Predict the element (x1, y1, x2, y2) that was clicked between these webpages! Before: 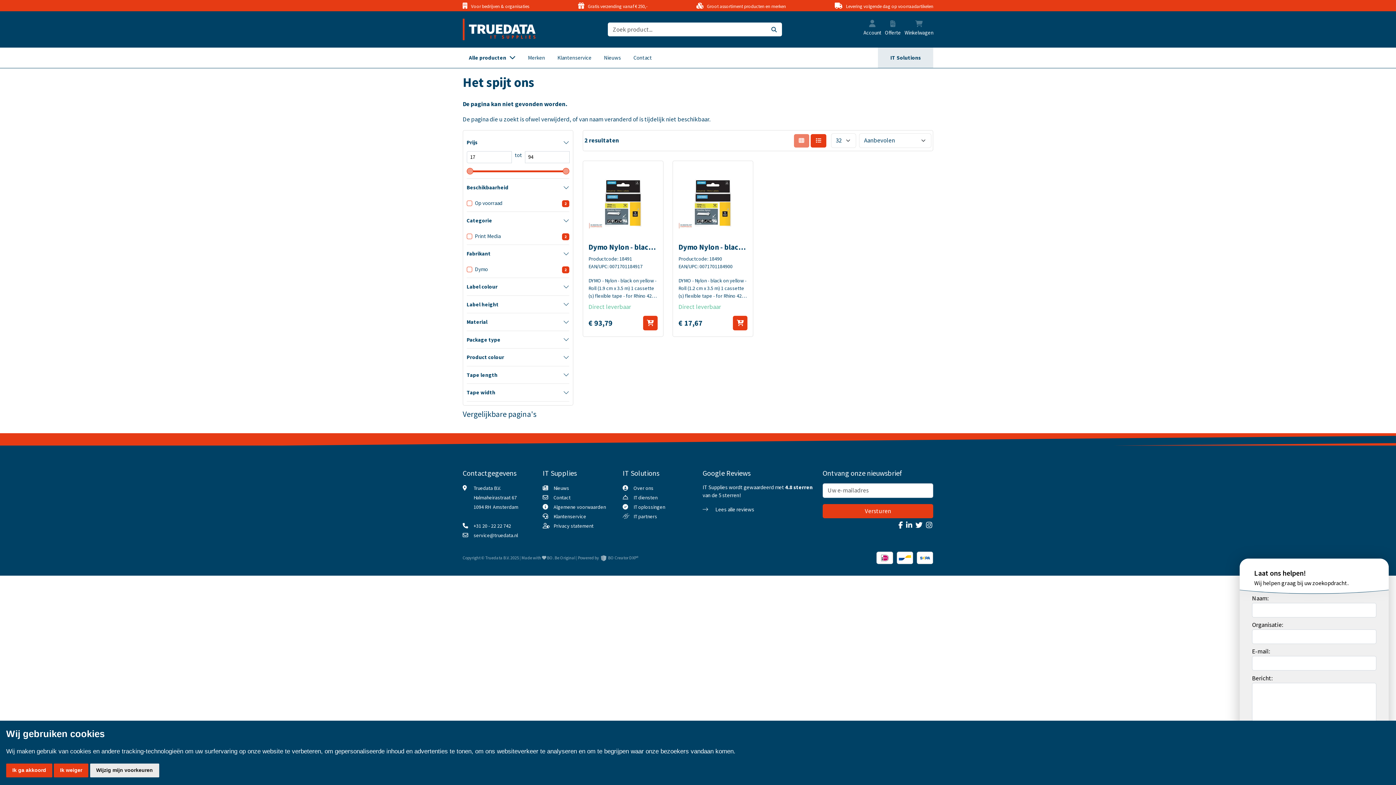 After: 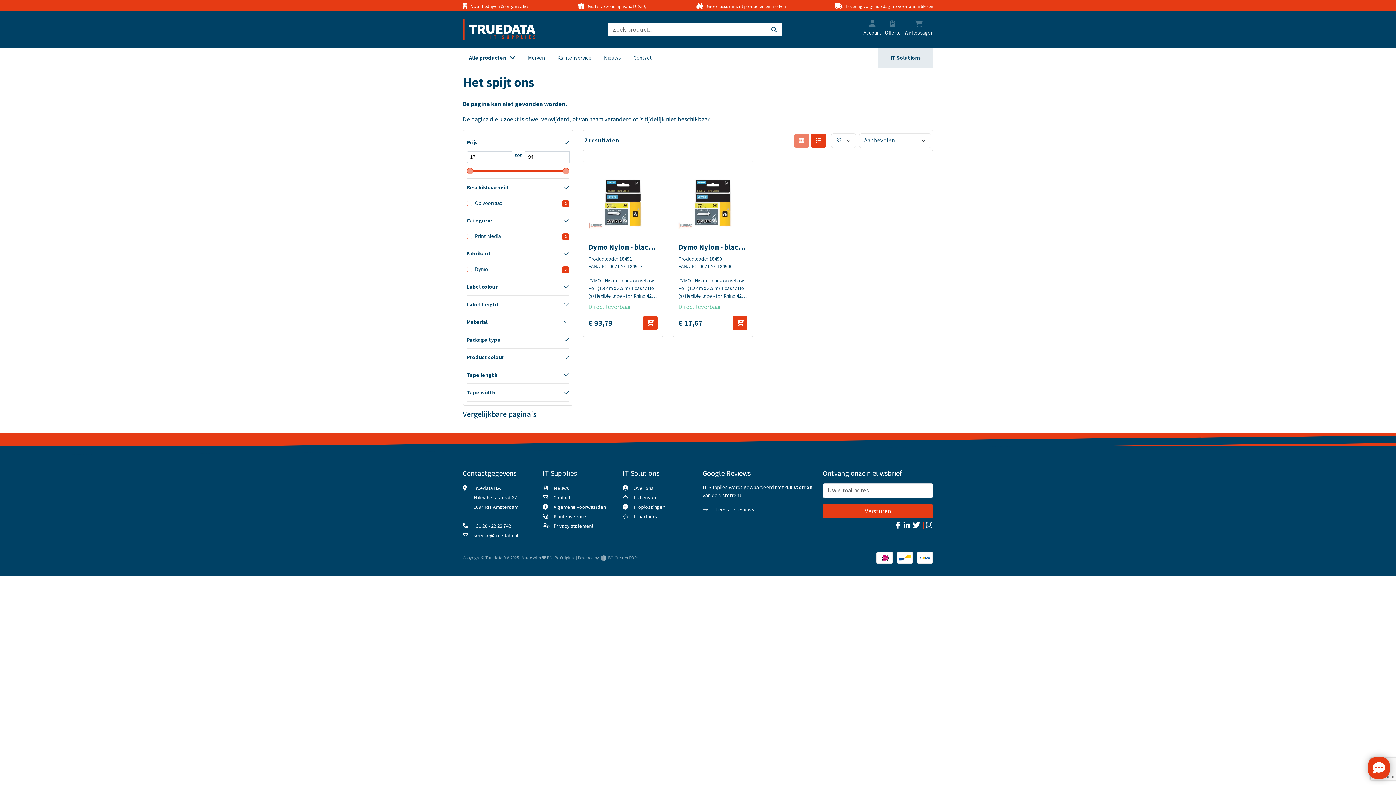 Action: bbox: (926, 522, 932, 529) label: Volg ons op Instagram